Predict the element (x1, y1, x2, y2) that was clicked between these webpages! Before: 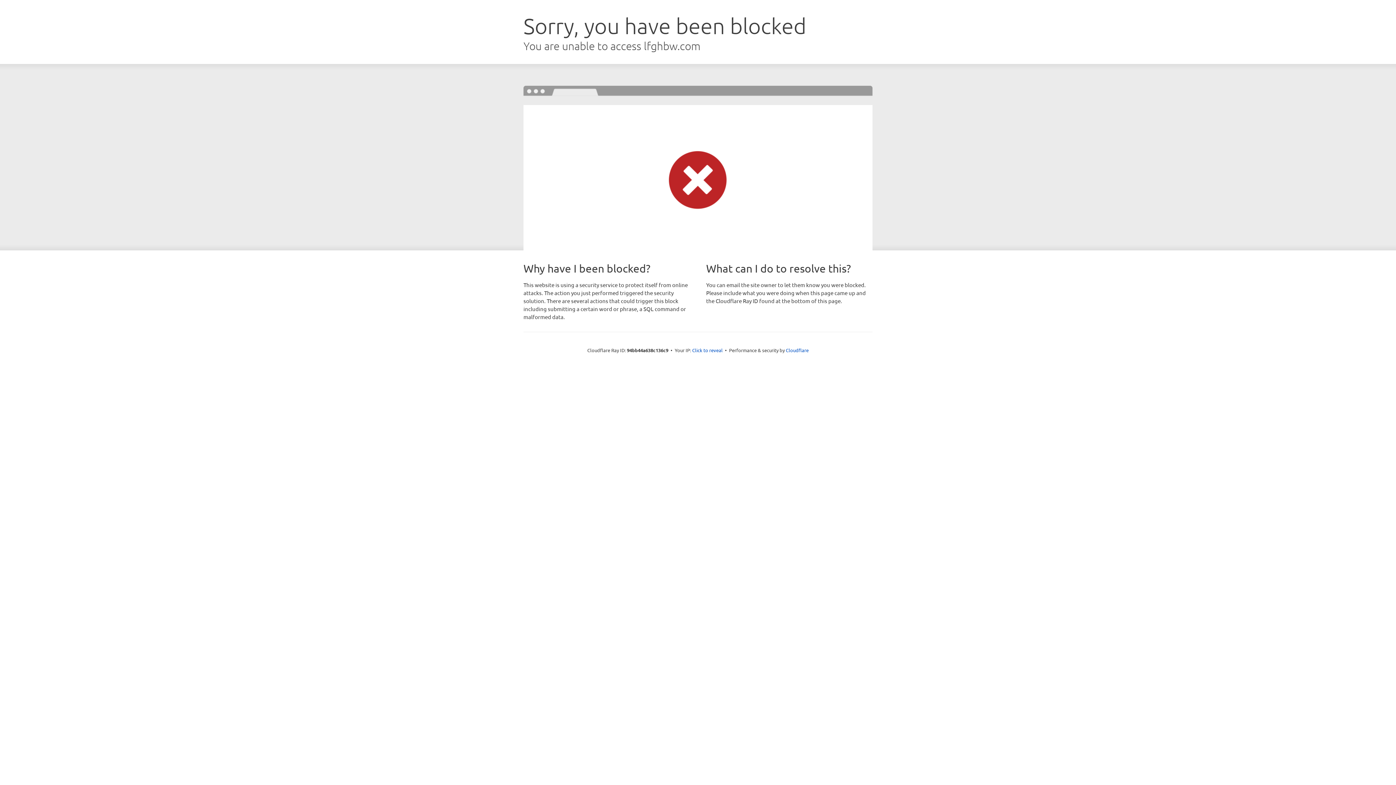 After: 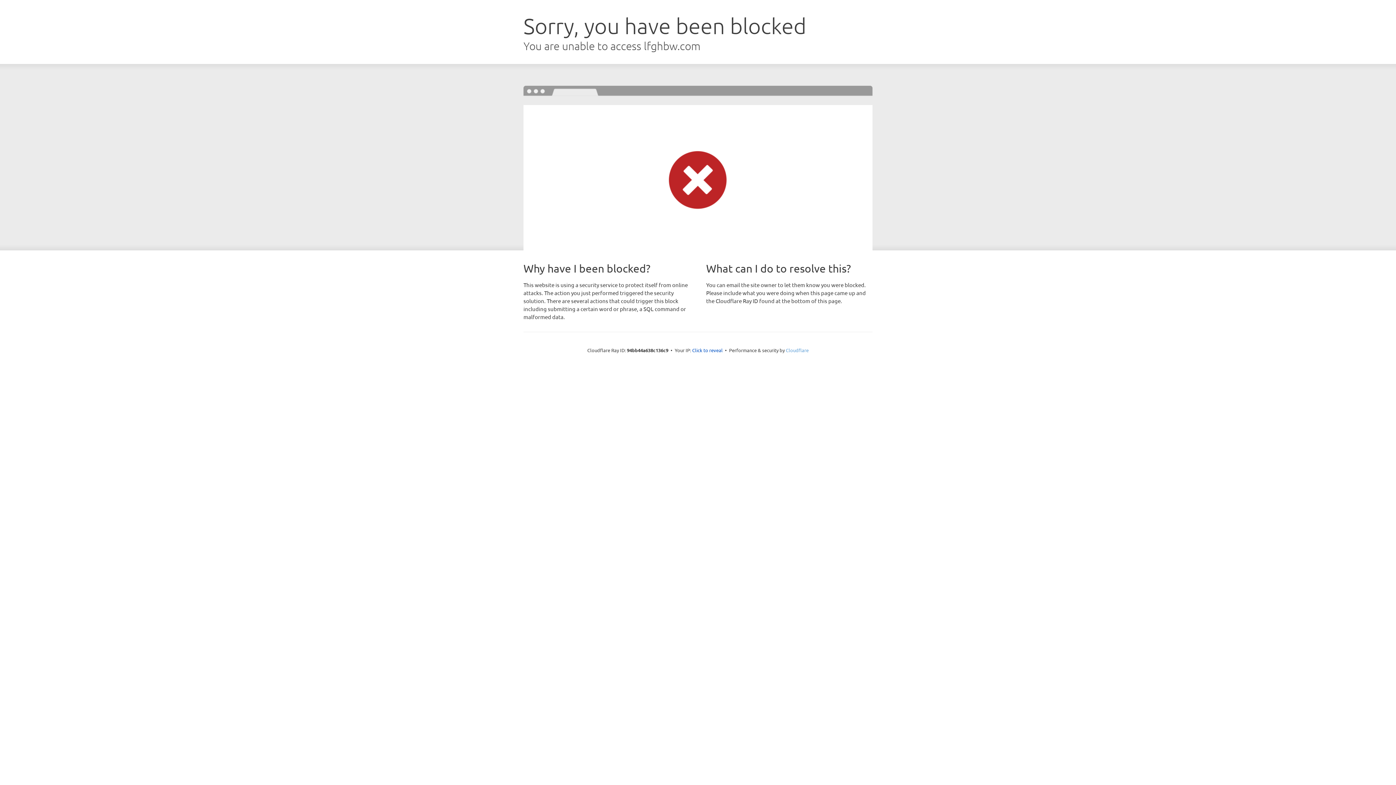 Action: bbox: (786, 347, 808, 353) label: Cloudflare